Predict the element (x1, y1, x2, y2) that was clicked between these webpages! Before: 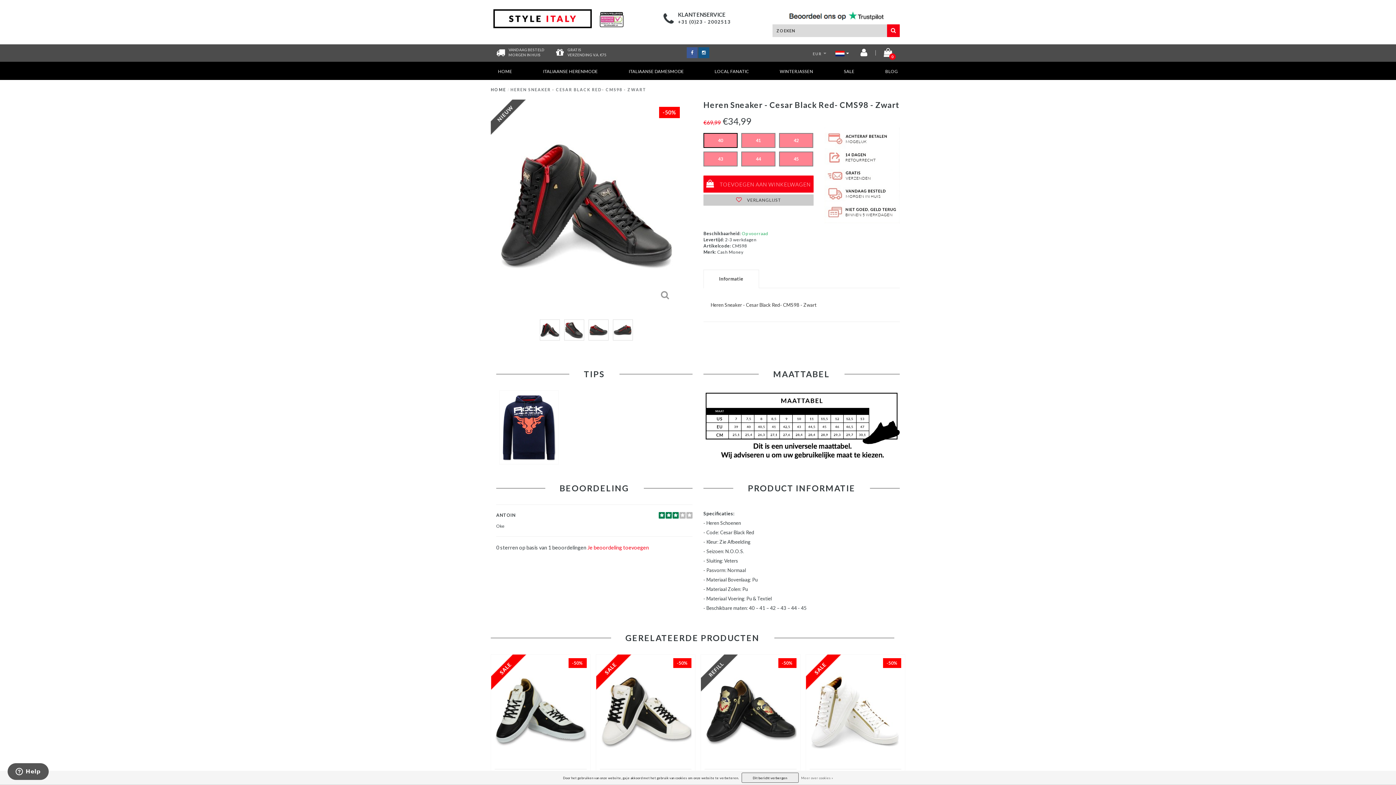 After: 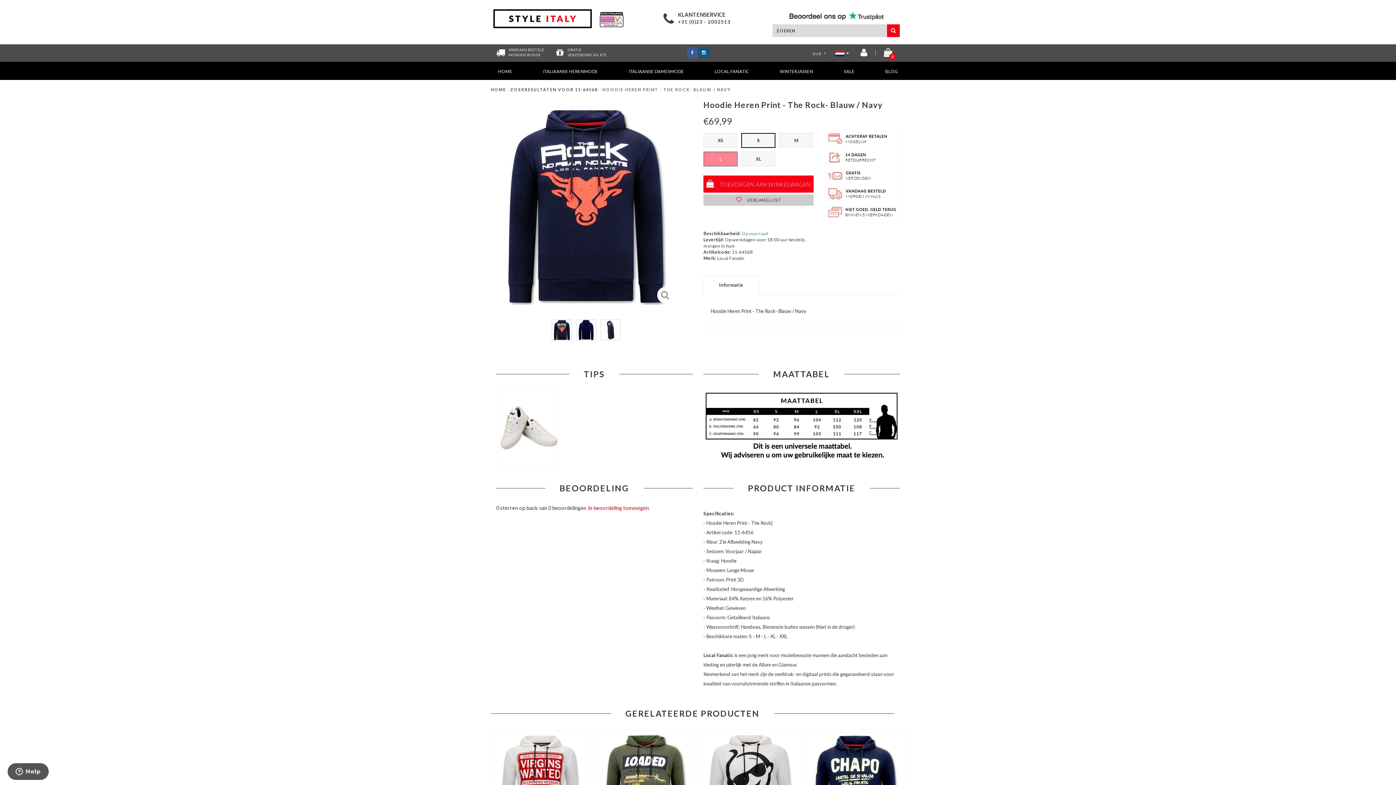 Action: bbox: (496, 390, 561, 464)